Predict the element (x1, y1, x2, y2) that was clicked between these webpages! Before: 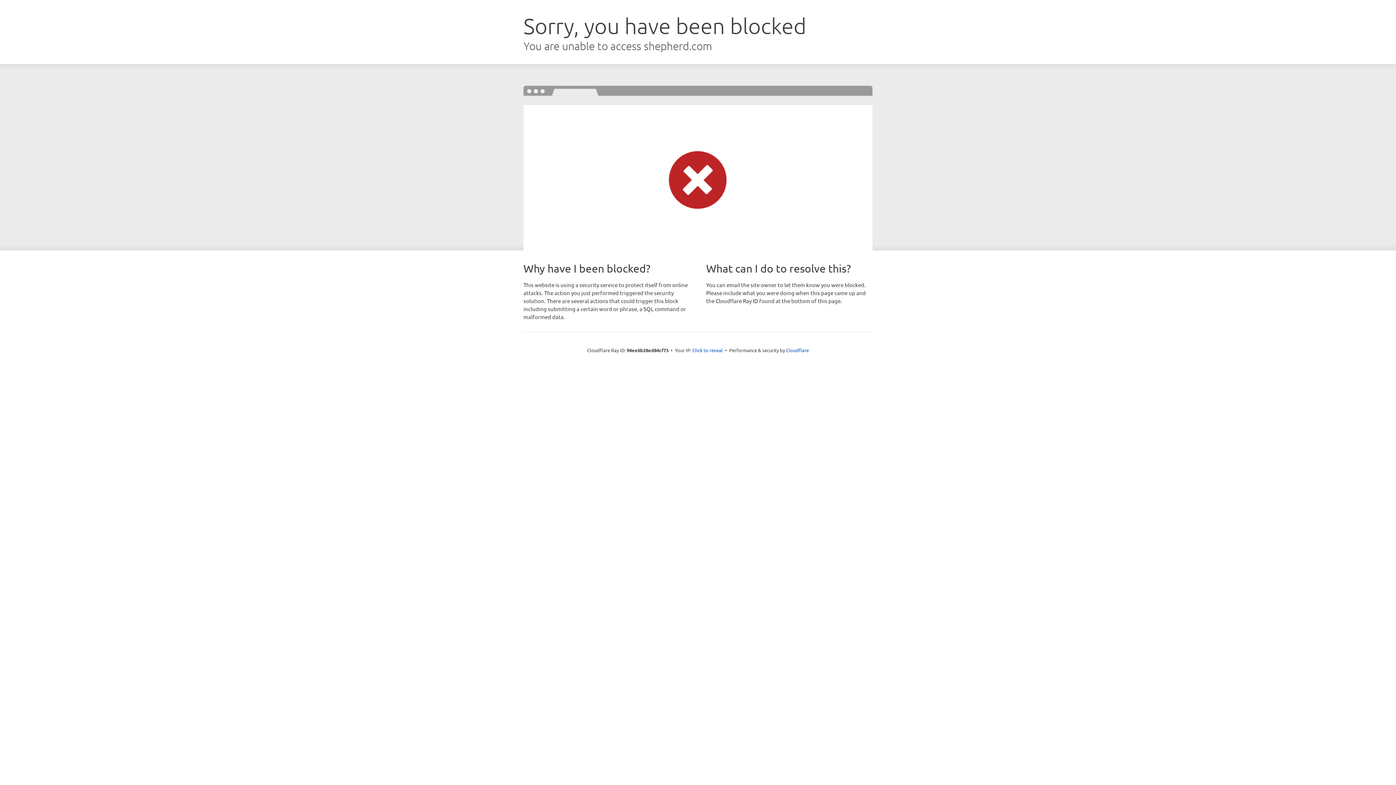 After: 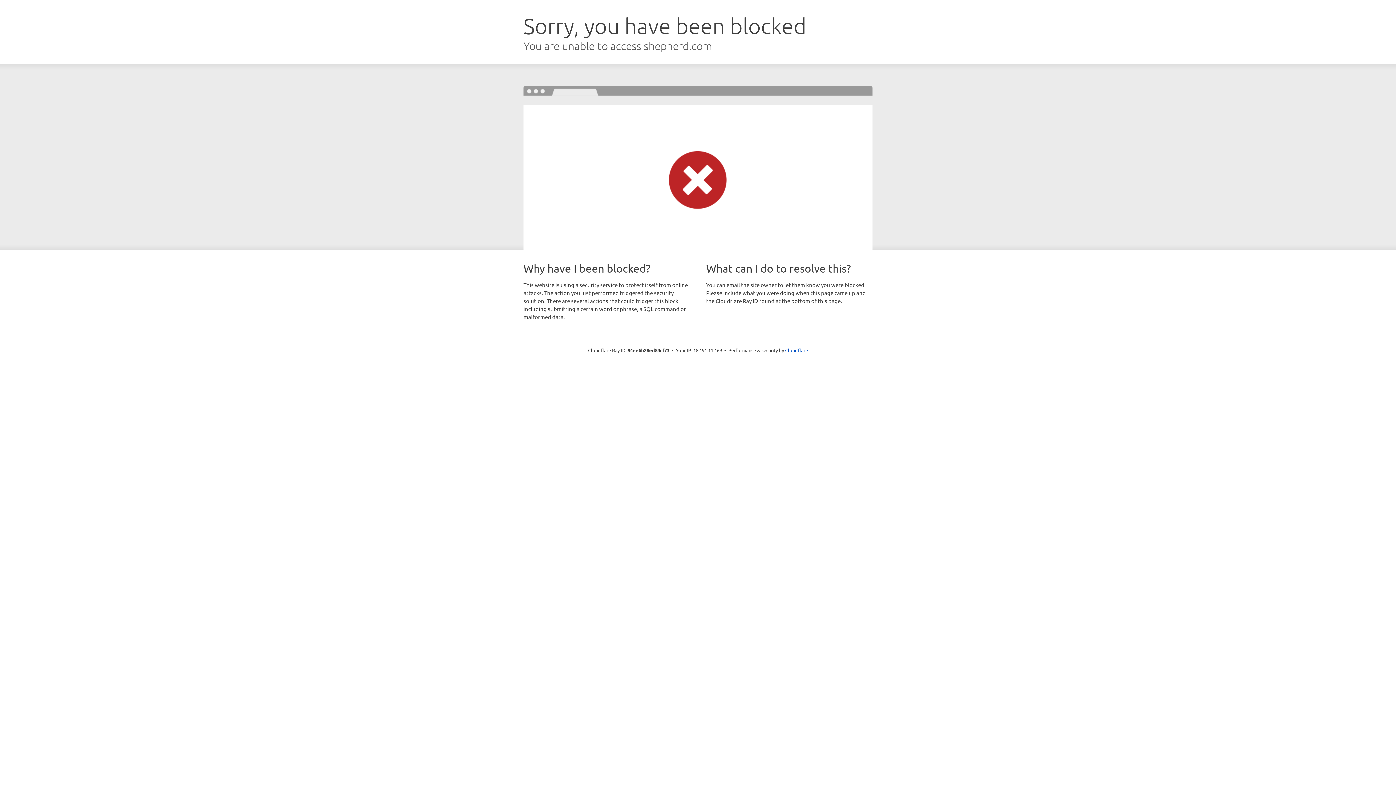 Action: label: Click to reveal bbox: (692, 346, 723, 353)